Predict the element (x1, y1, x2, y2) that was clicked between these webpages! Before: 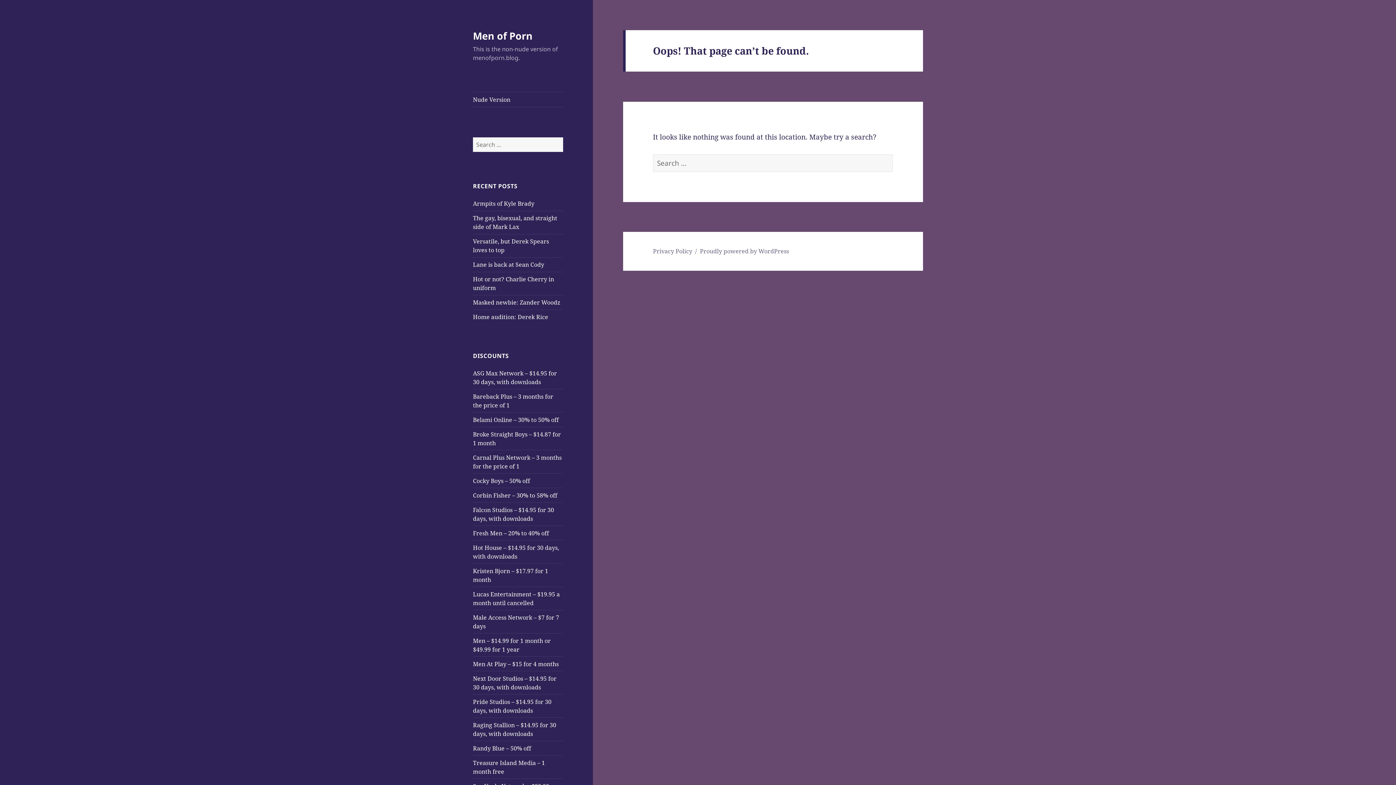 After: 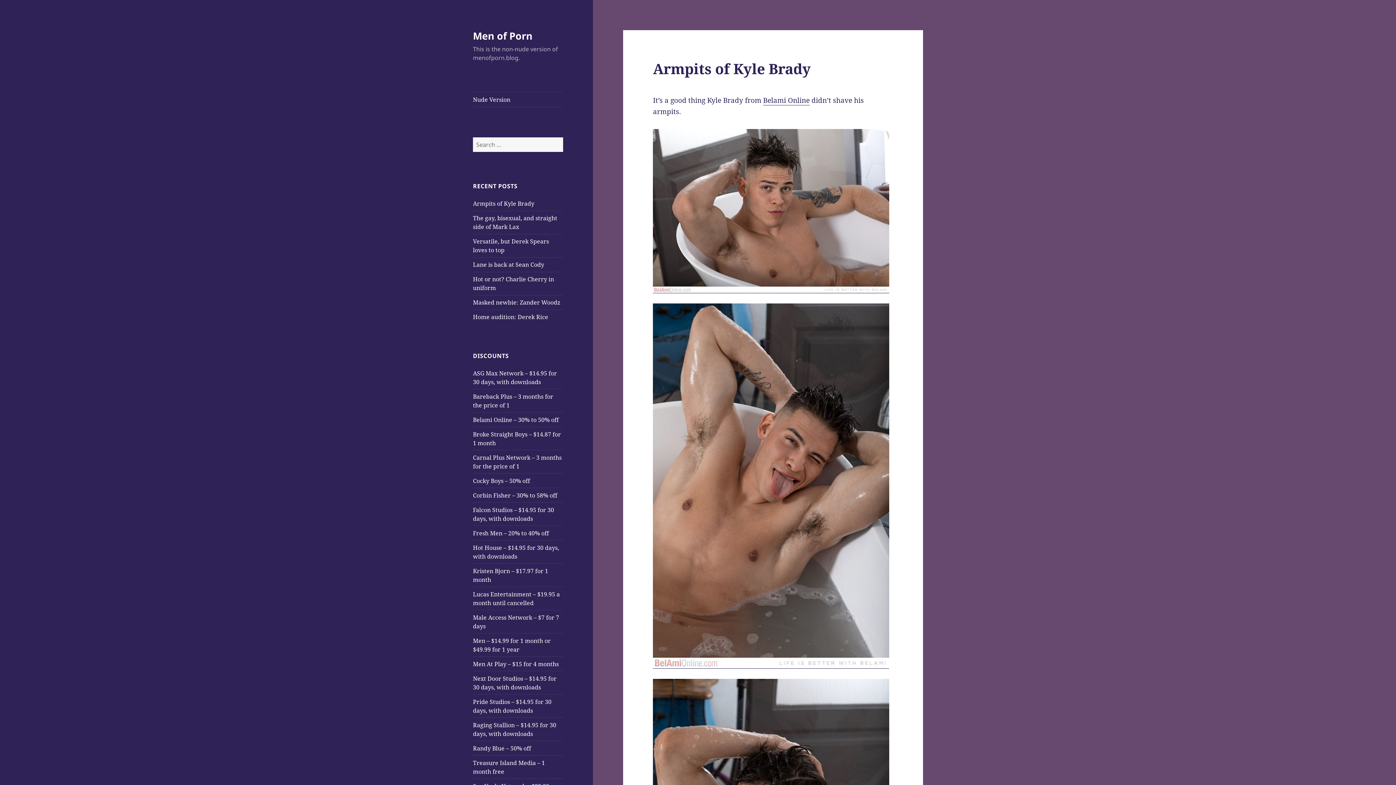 Action: bbox: (473, 199, 534, 207) label: Armpits of Kyle Brady